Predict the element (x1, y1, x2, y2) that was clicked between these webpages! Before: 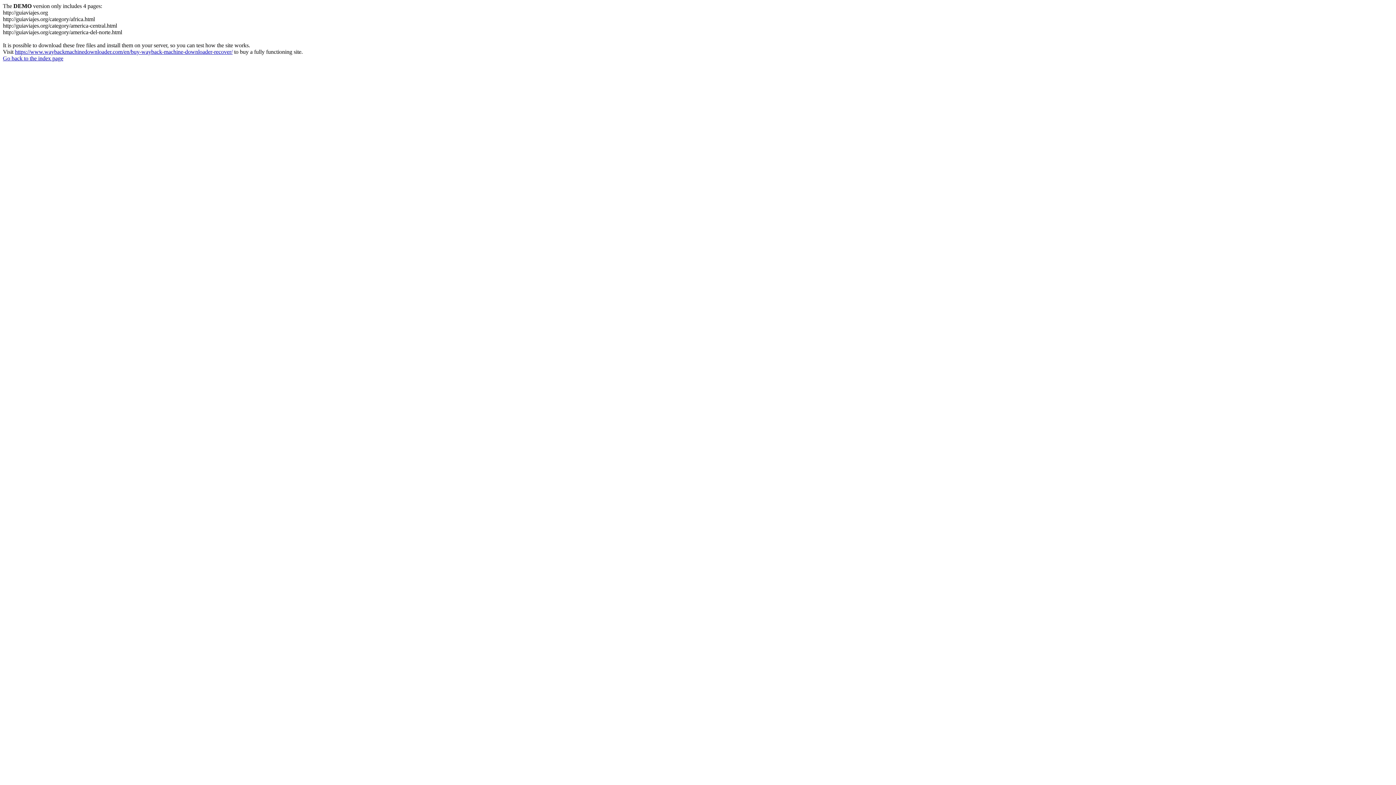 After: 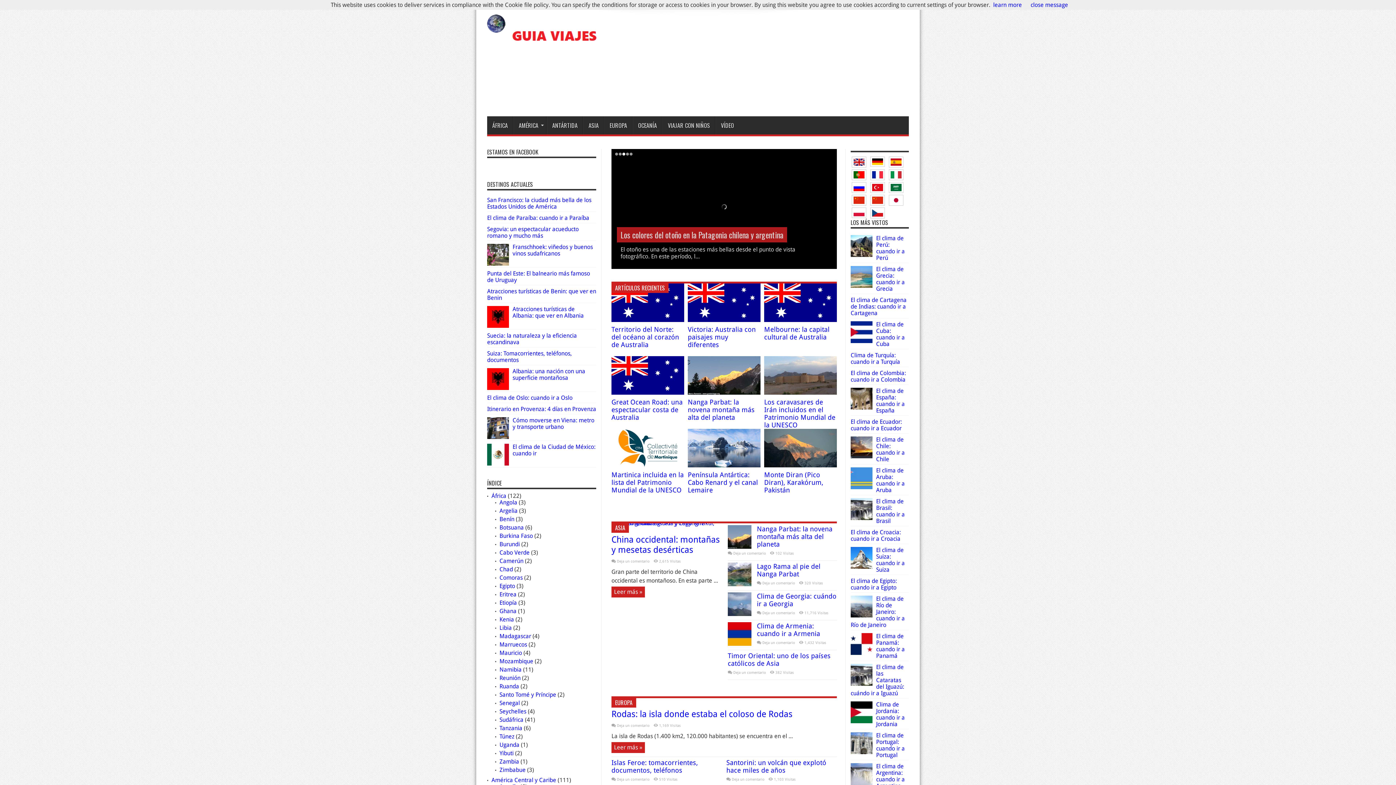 Action: bbox: (2, 55, 63, 61) label: Go back to the index page